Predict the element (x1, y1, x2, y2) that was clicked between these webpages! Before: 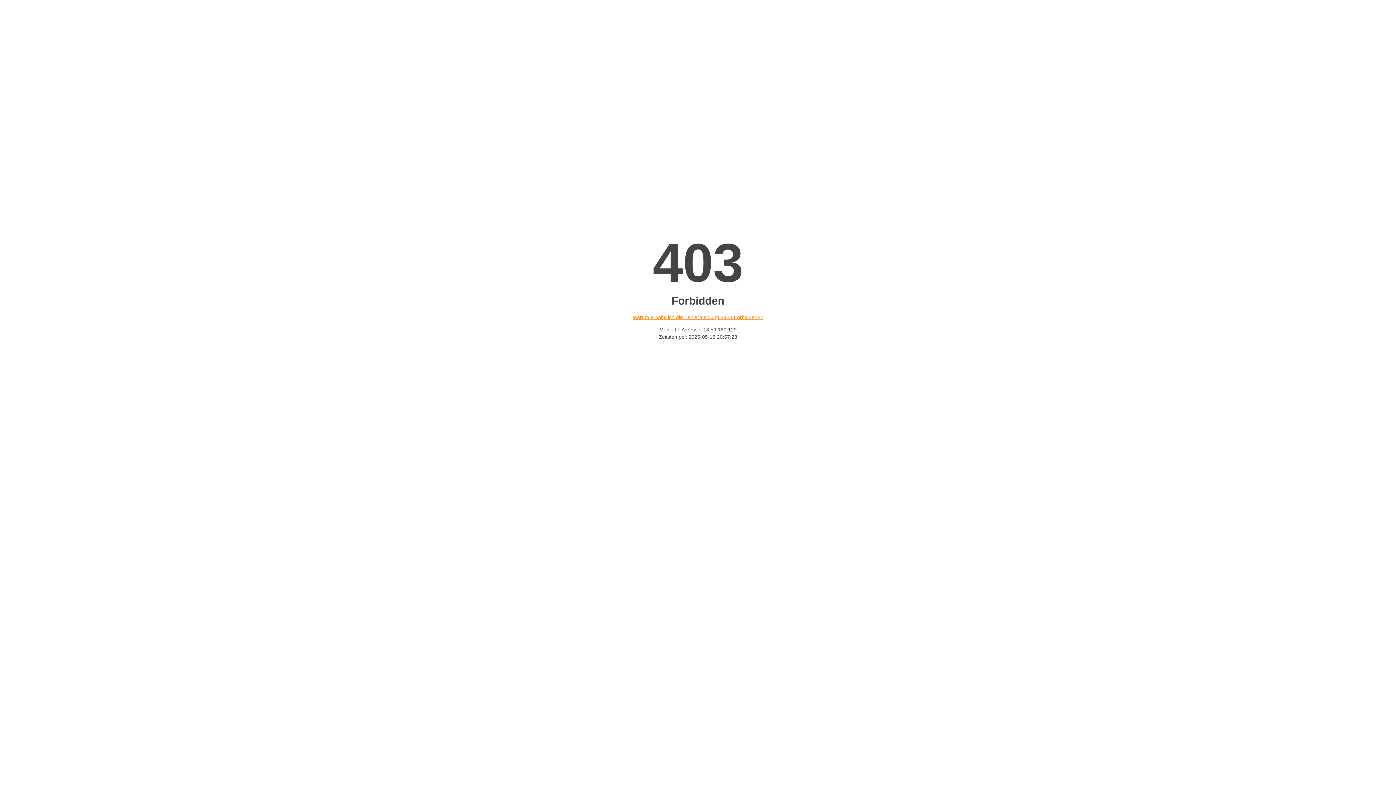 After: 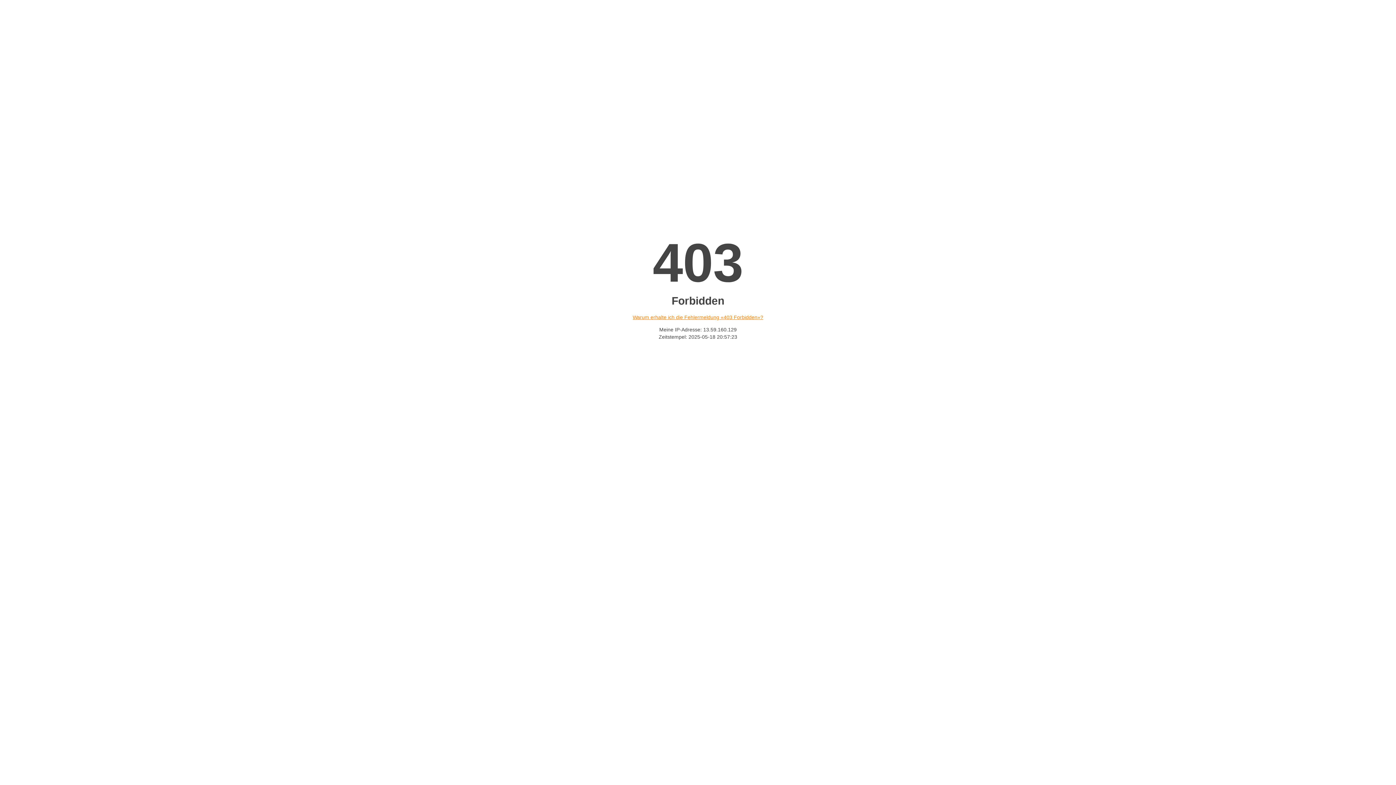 Action: bbox: (632, 314, 763, 320) label: Warum erhalte ich die Fehlermeldung «403 Forbidden»?